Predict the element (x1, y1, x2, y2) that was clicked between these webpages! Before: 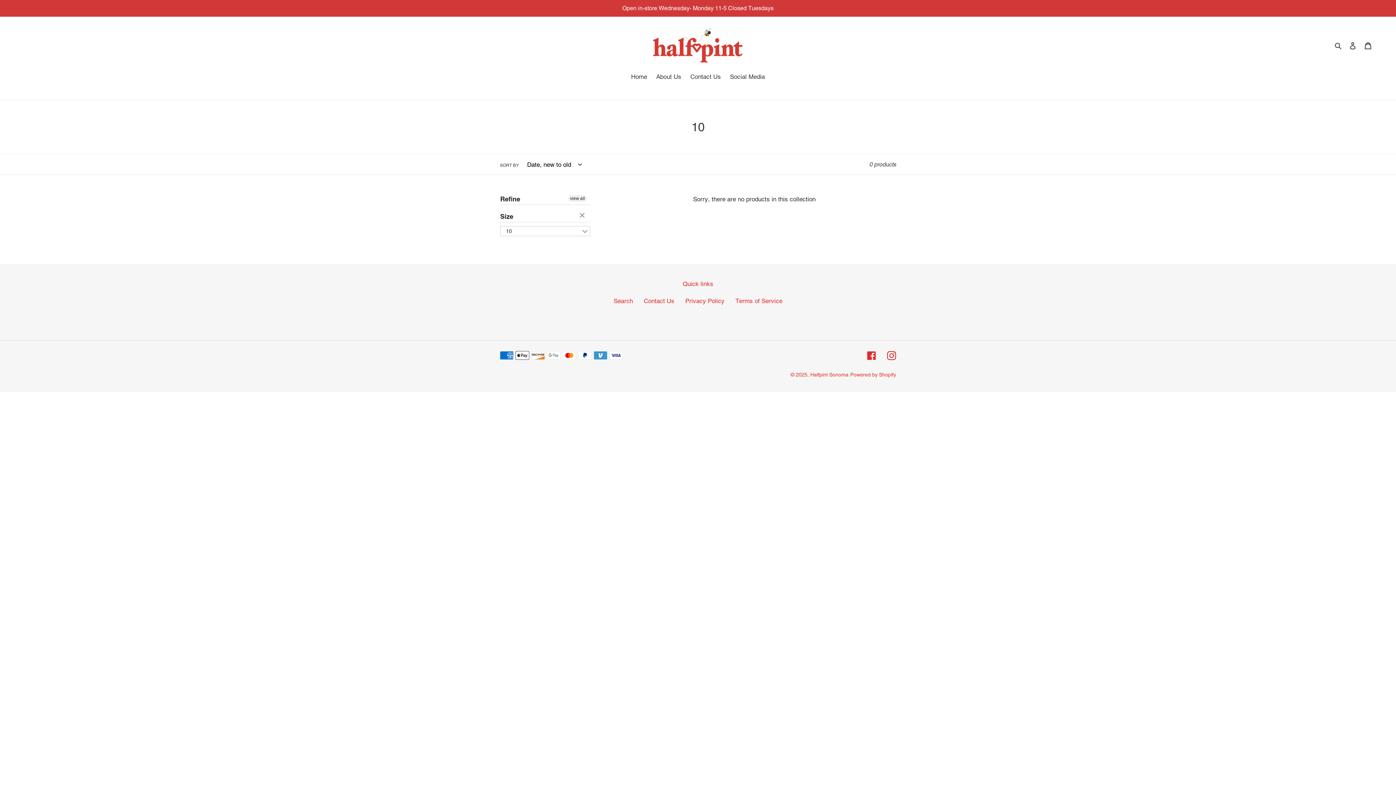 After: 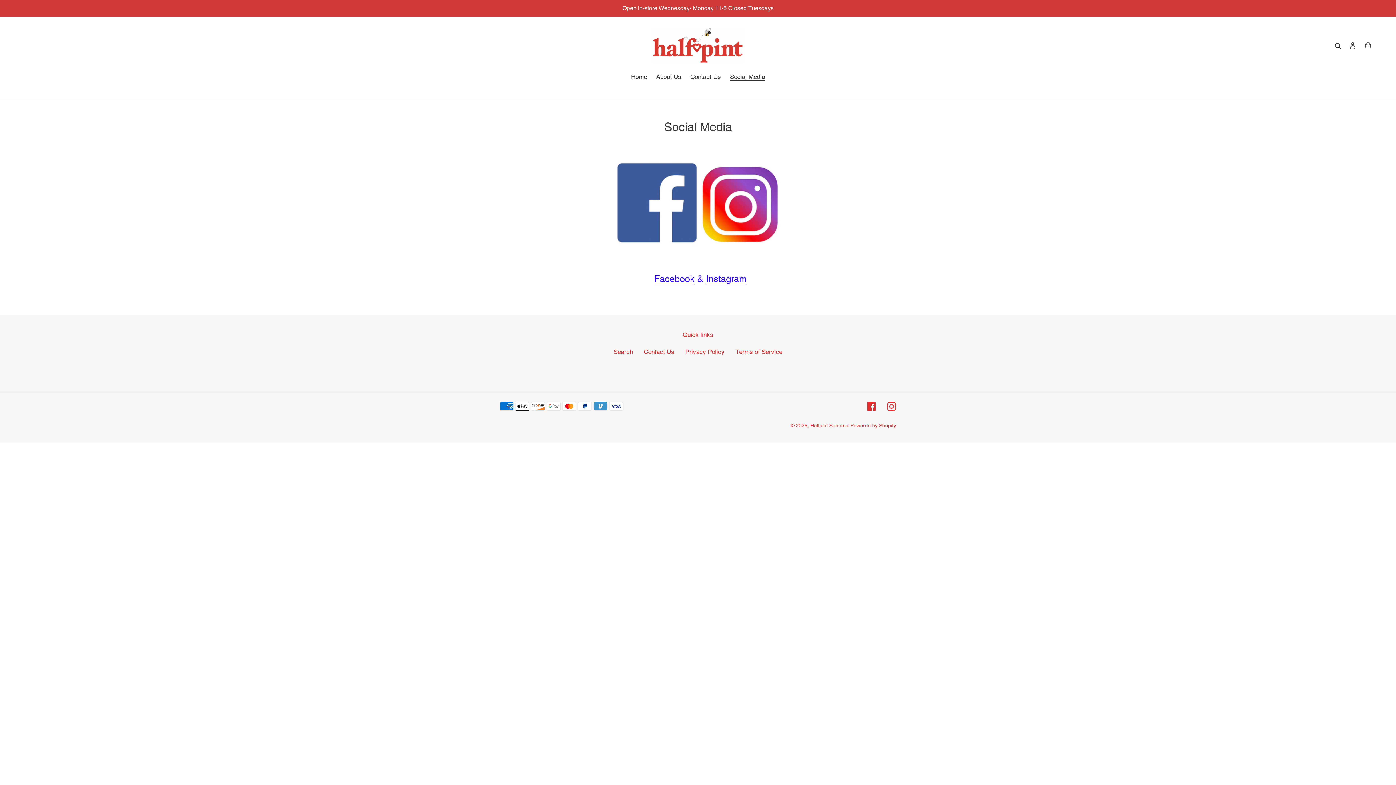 Action: bbox: (726, 72, 768, 82) label: Social Media